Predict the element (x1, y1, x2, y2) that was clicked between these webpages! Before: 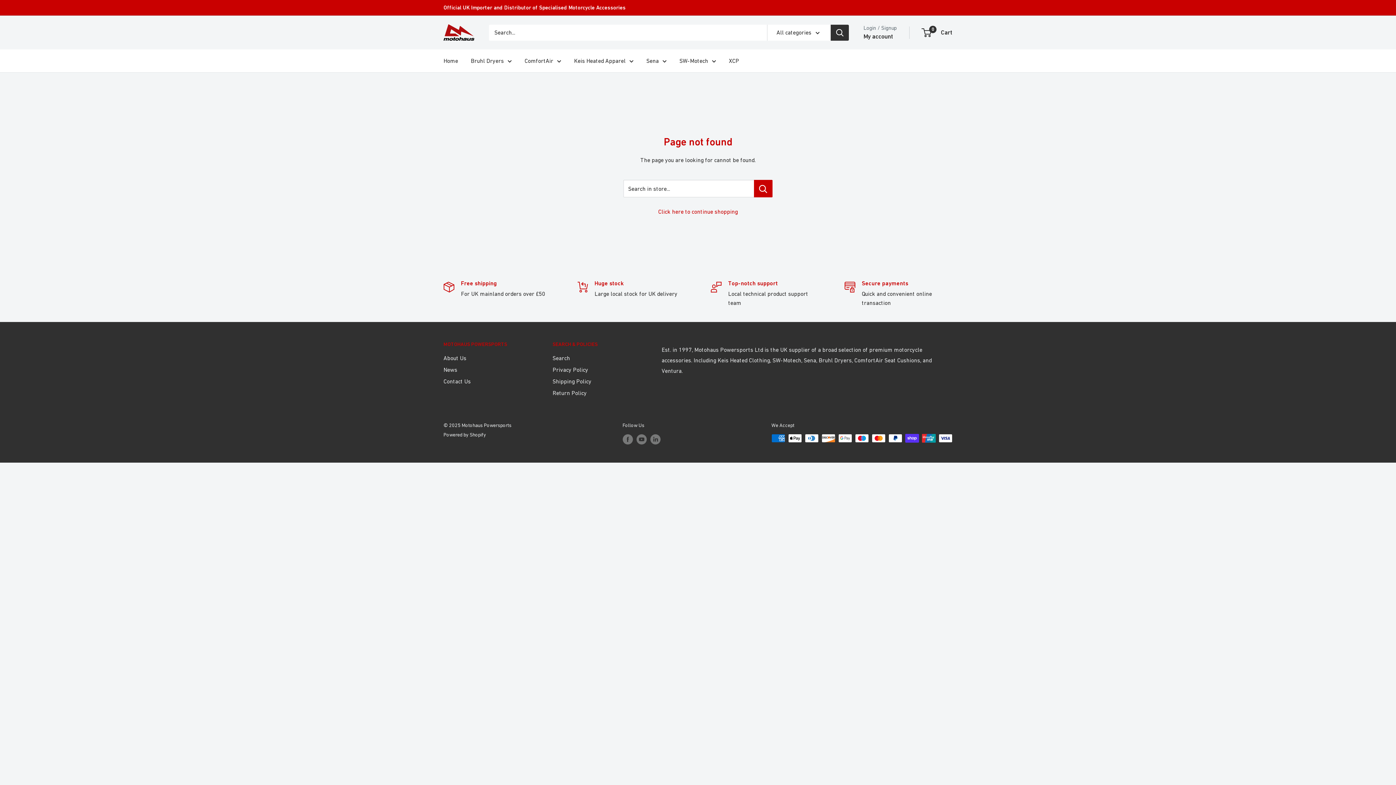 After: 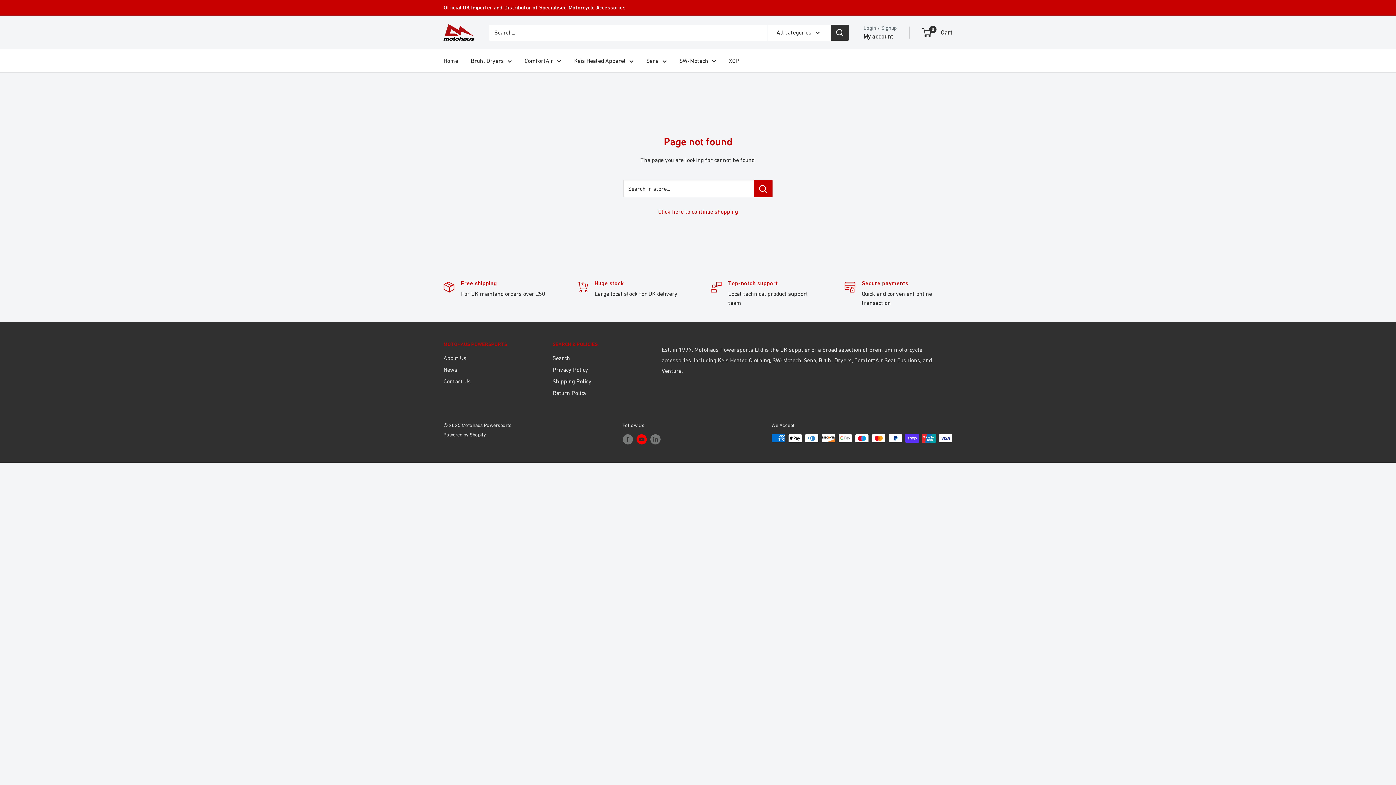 Action: bbox: (636, 434, 646, 444) label: Follow us on YouTube